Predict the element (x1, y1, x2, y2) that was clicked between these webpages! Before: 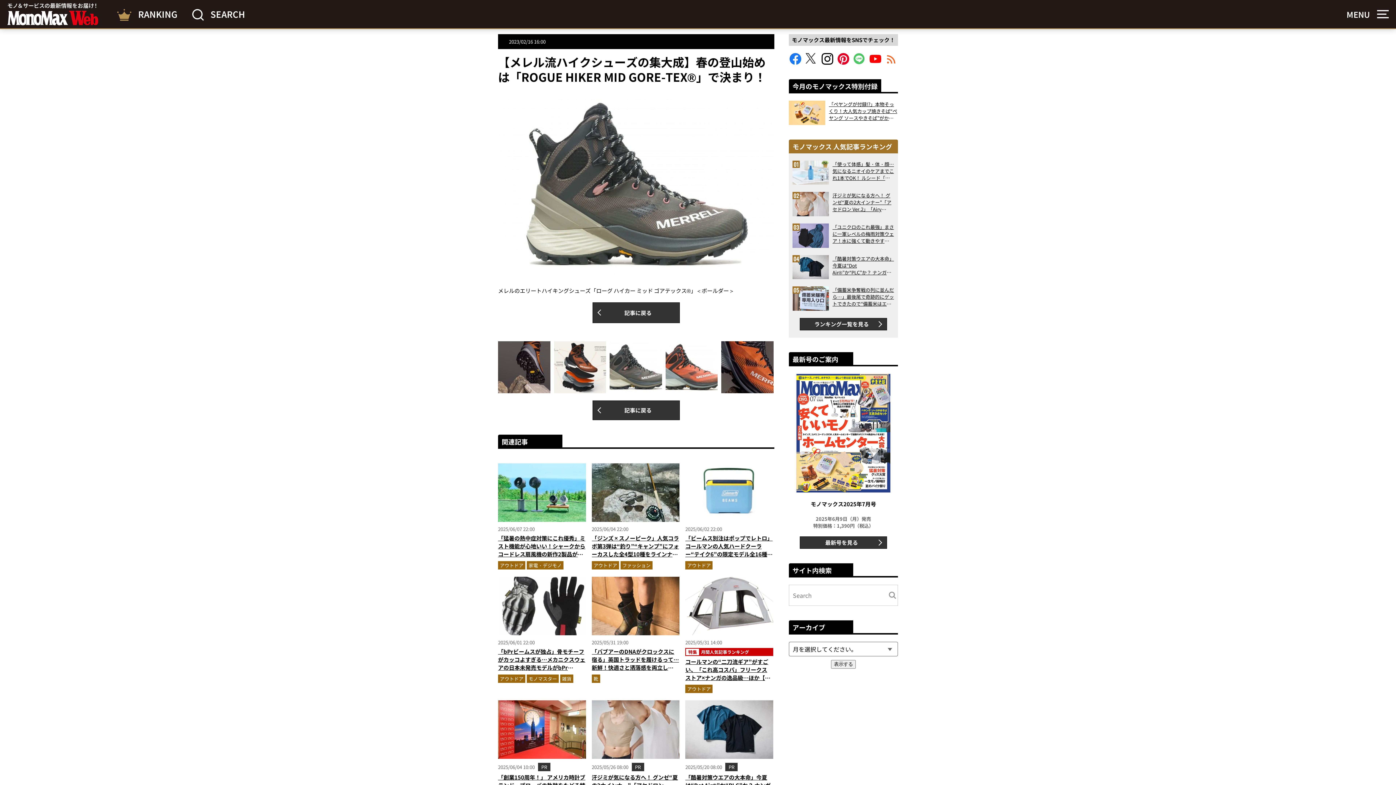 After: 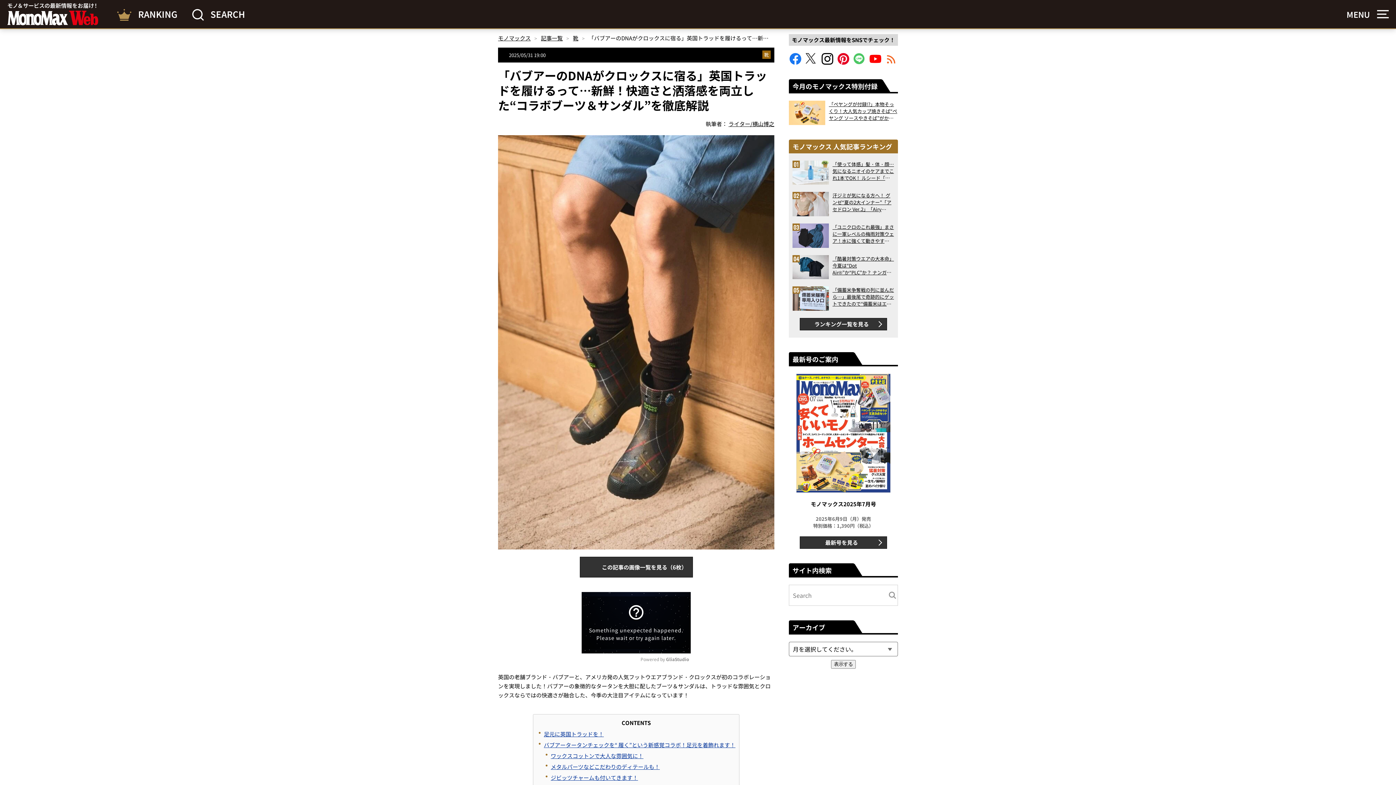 Action: bbox: (591, 648, 679, 687) label: 「バブアーのDNAがクロックスに宿る」英国トラッドを履けるって…新鮮！快適さと洒落感を両立した“コラボブーツ＆サンダル”を徹底解説